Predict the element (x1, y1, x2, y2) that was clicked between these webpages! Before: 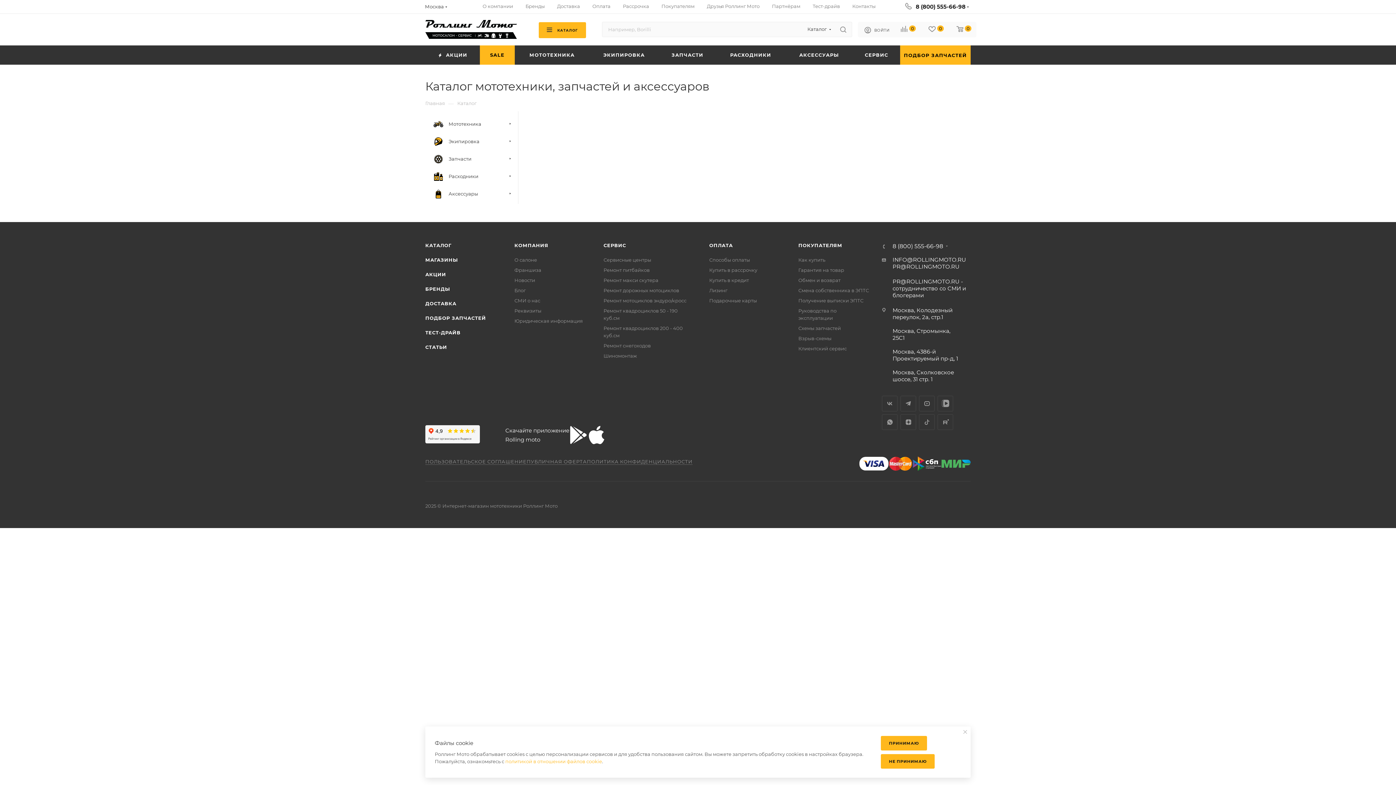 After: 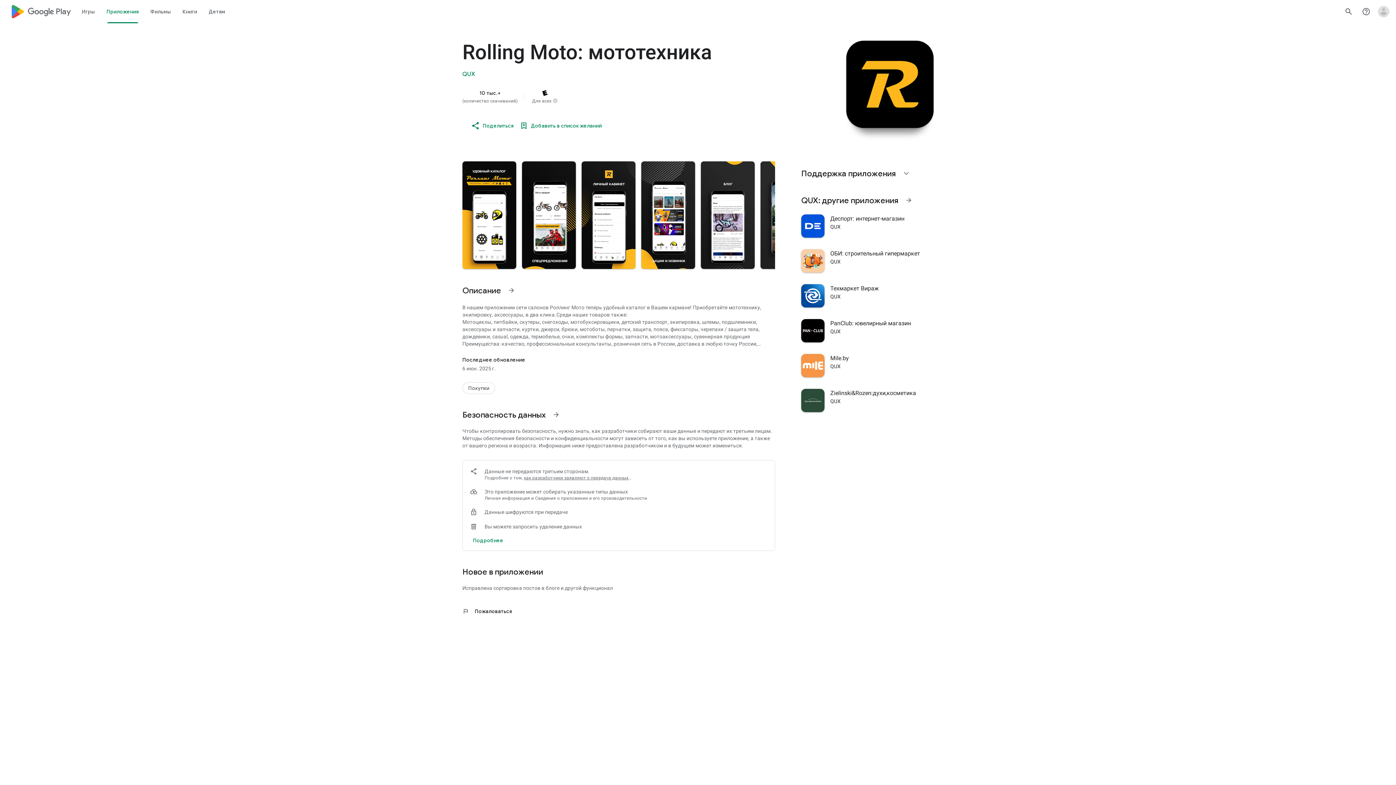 Action: label: Google play bbox: (569, 426, 587, 444)